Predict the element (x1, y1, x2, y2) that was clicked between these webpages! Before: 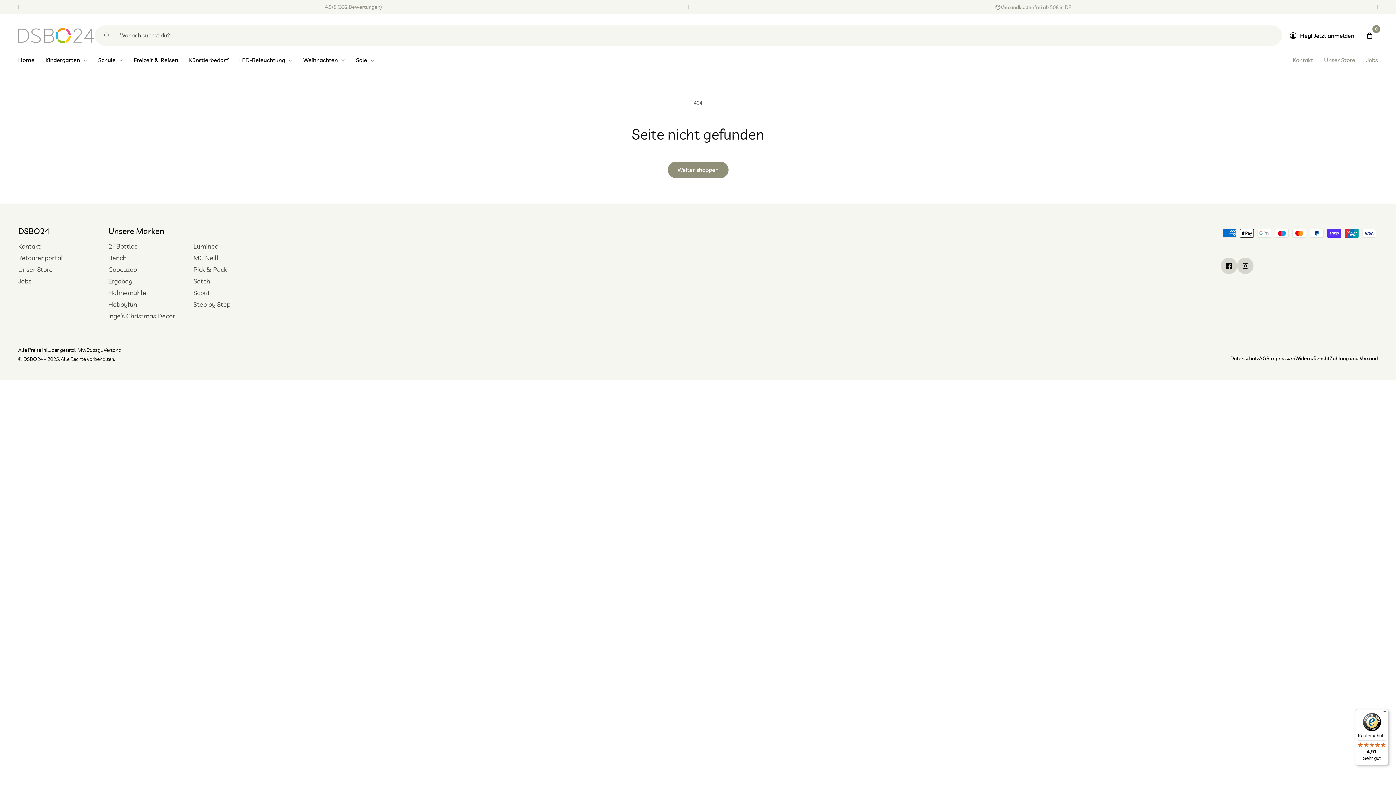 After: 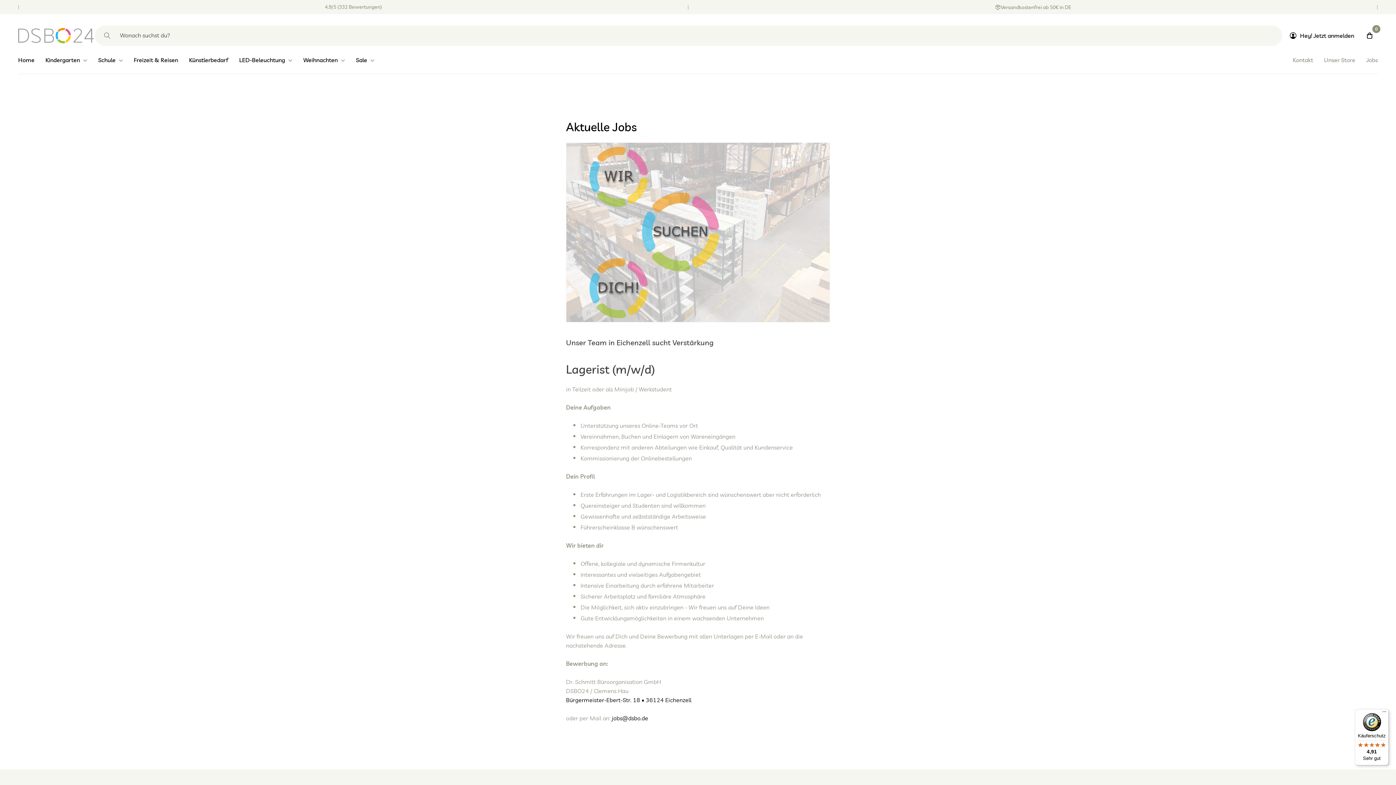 Action: label: Jobs bbox: (1366, 51, 1378, 68)